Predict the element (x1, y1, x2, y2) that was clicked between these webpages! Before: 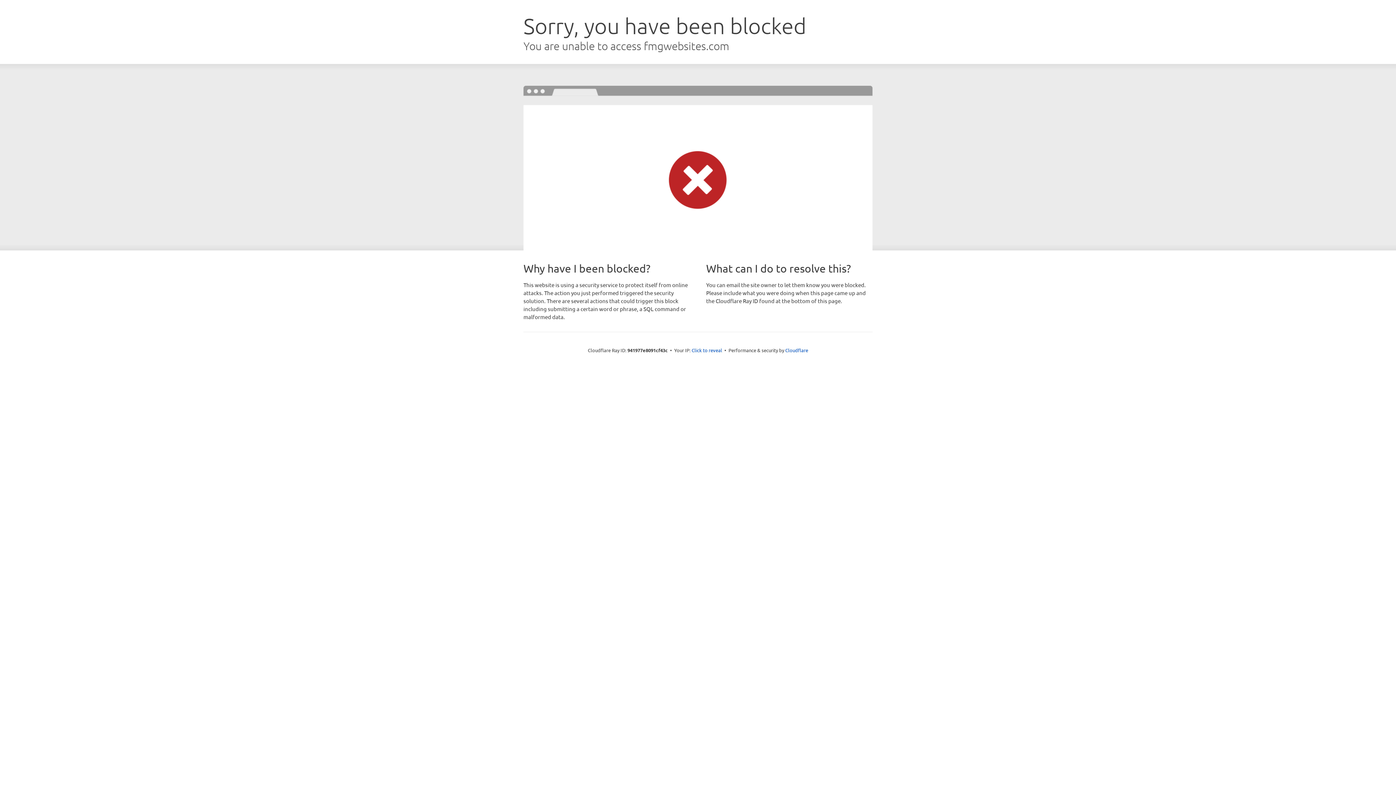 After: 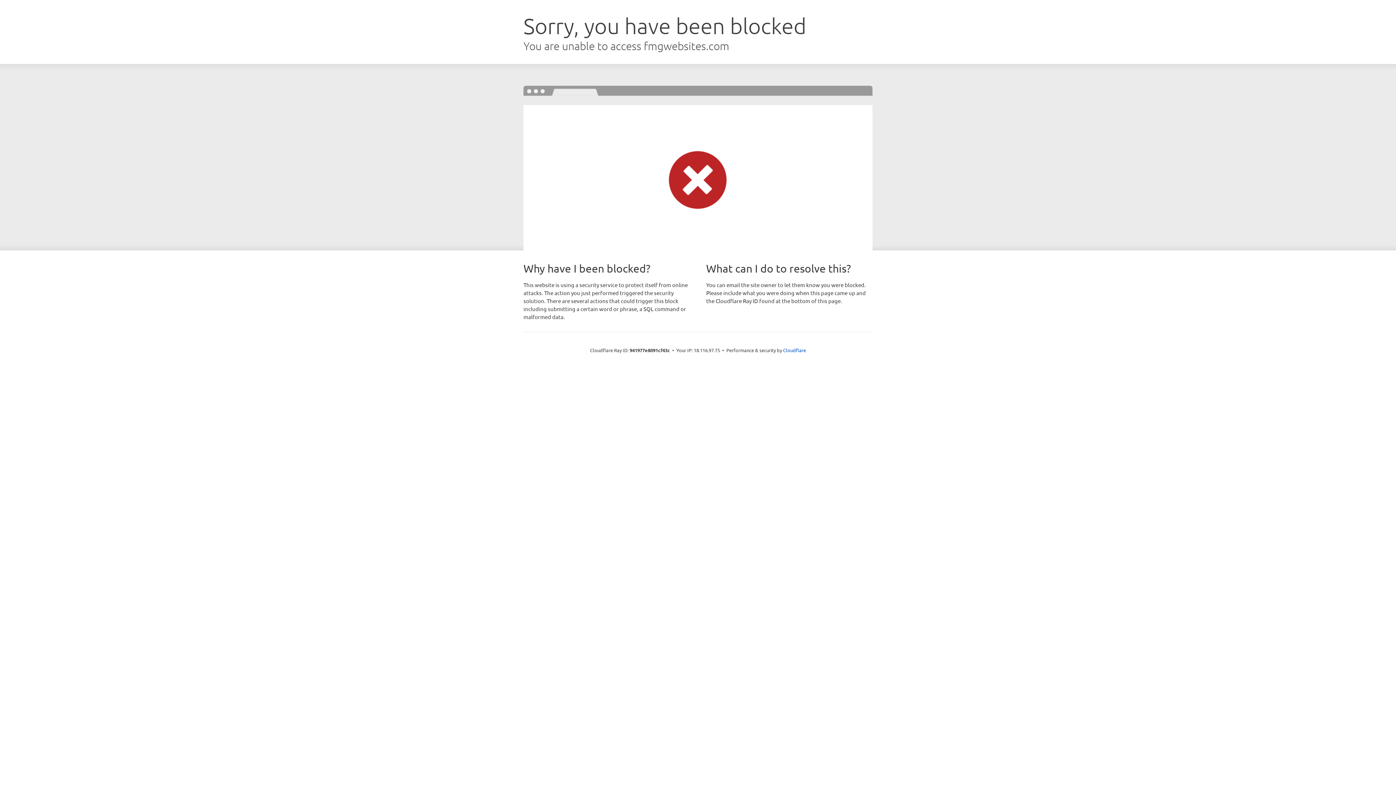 Action: bbox: (691, 346, 722, 353) label: Click to reveal